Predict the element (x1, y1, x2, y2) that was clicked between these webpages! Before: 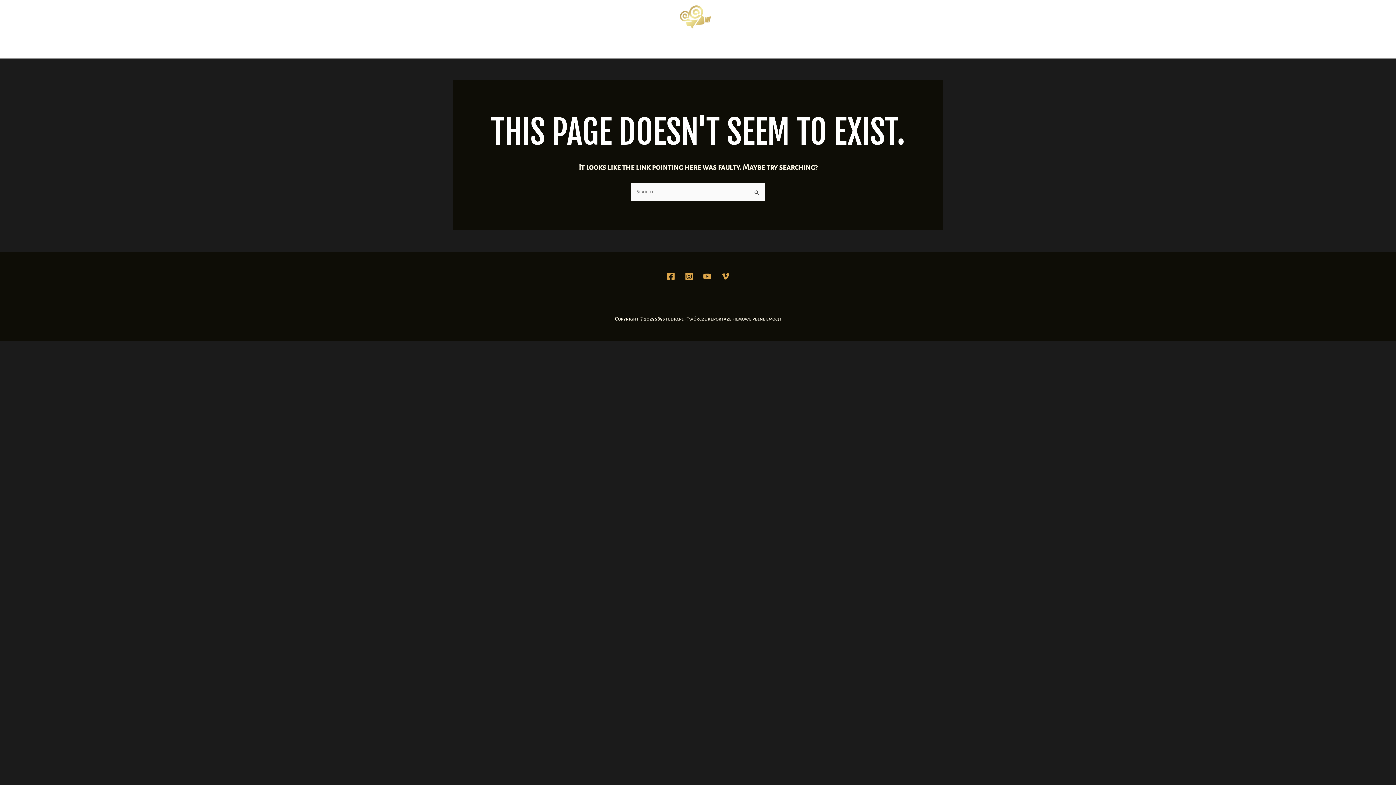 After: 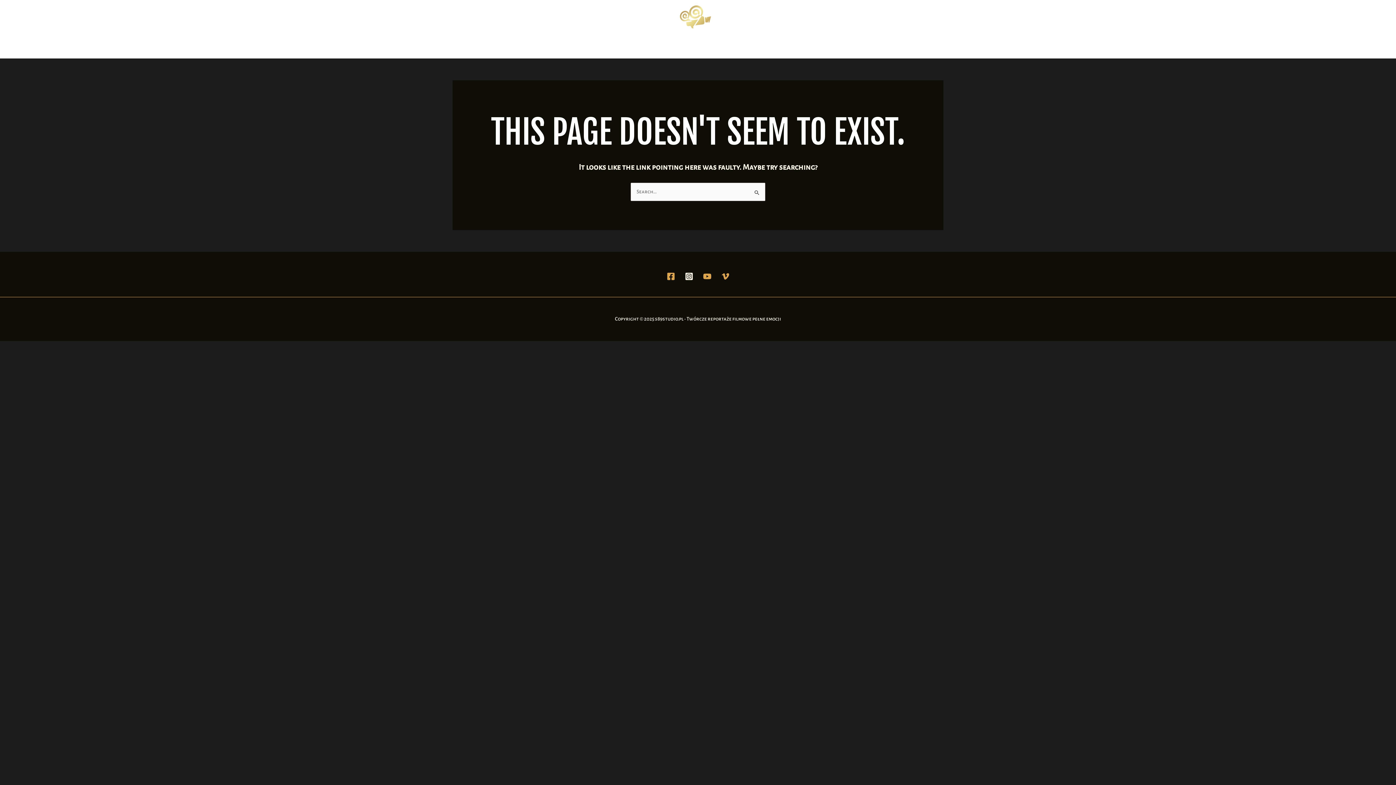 Action: label: Instagram bbox: (684, 272, 693, 280)